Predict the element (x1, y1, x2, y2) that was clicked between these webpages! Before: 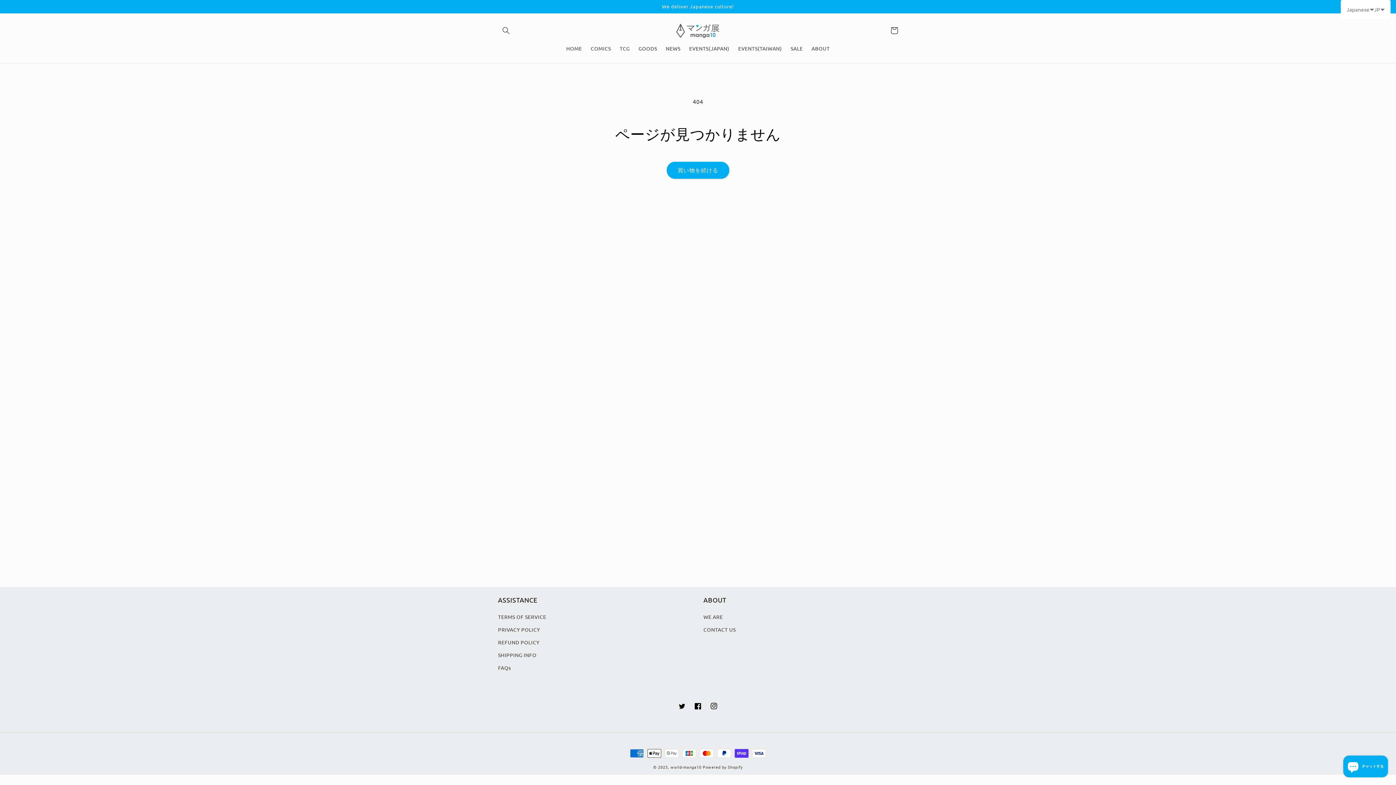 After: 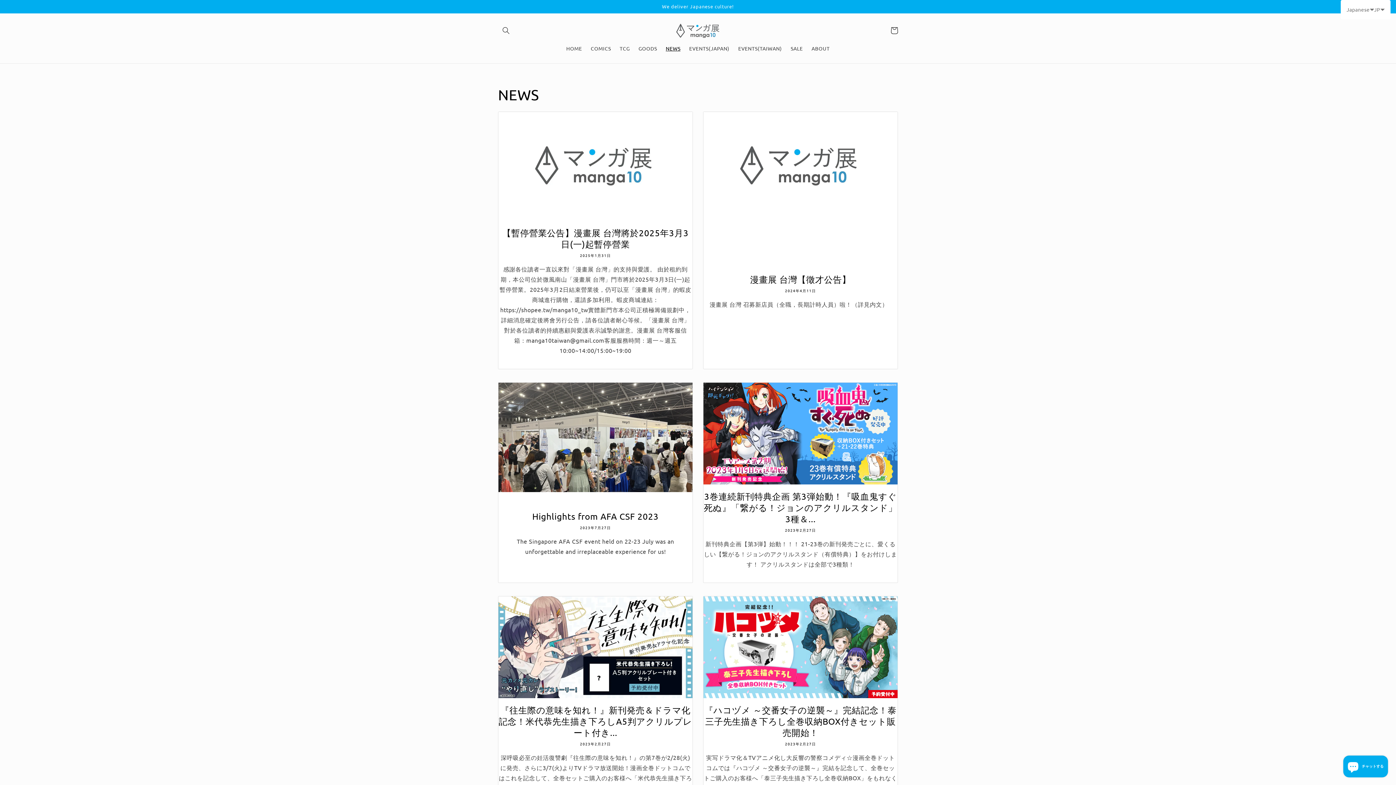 Action: label: NEWS bbox: (661, 40, 685, 55)